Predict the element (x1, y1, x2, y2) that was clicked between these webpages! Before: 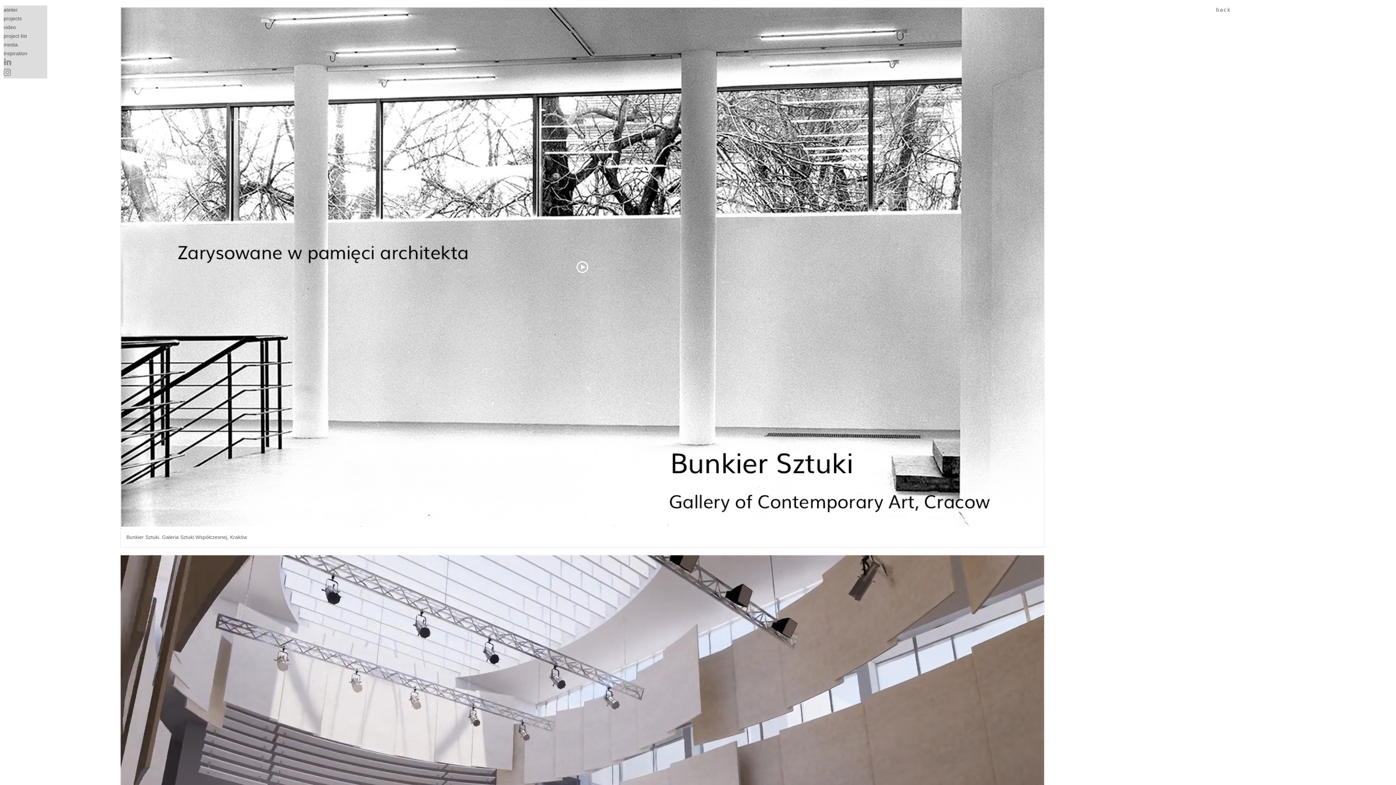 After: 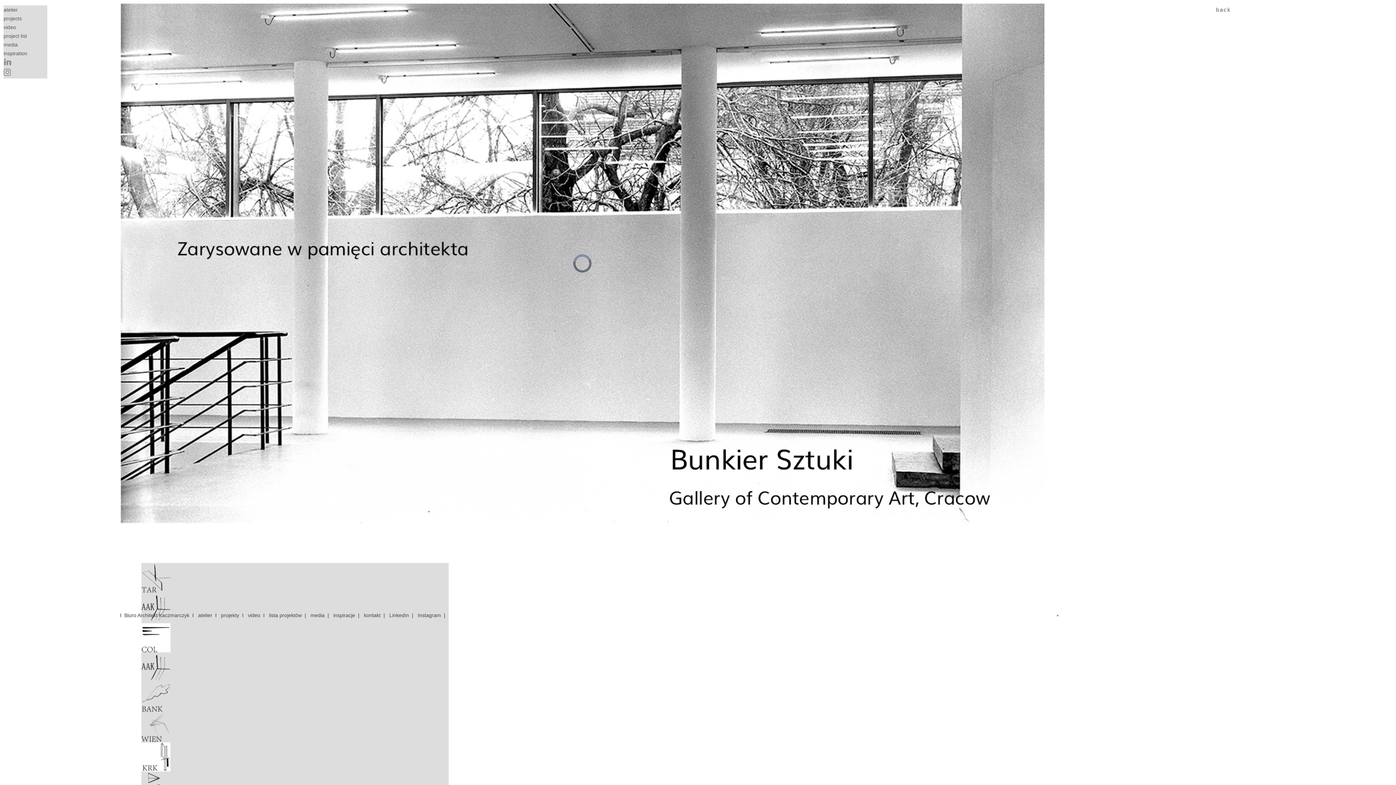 Action: label: Bunkier Sztuki. Galeria Sztuki Współczesnej, Kraków bbox: (126, 534, 247, 540)